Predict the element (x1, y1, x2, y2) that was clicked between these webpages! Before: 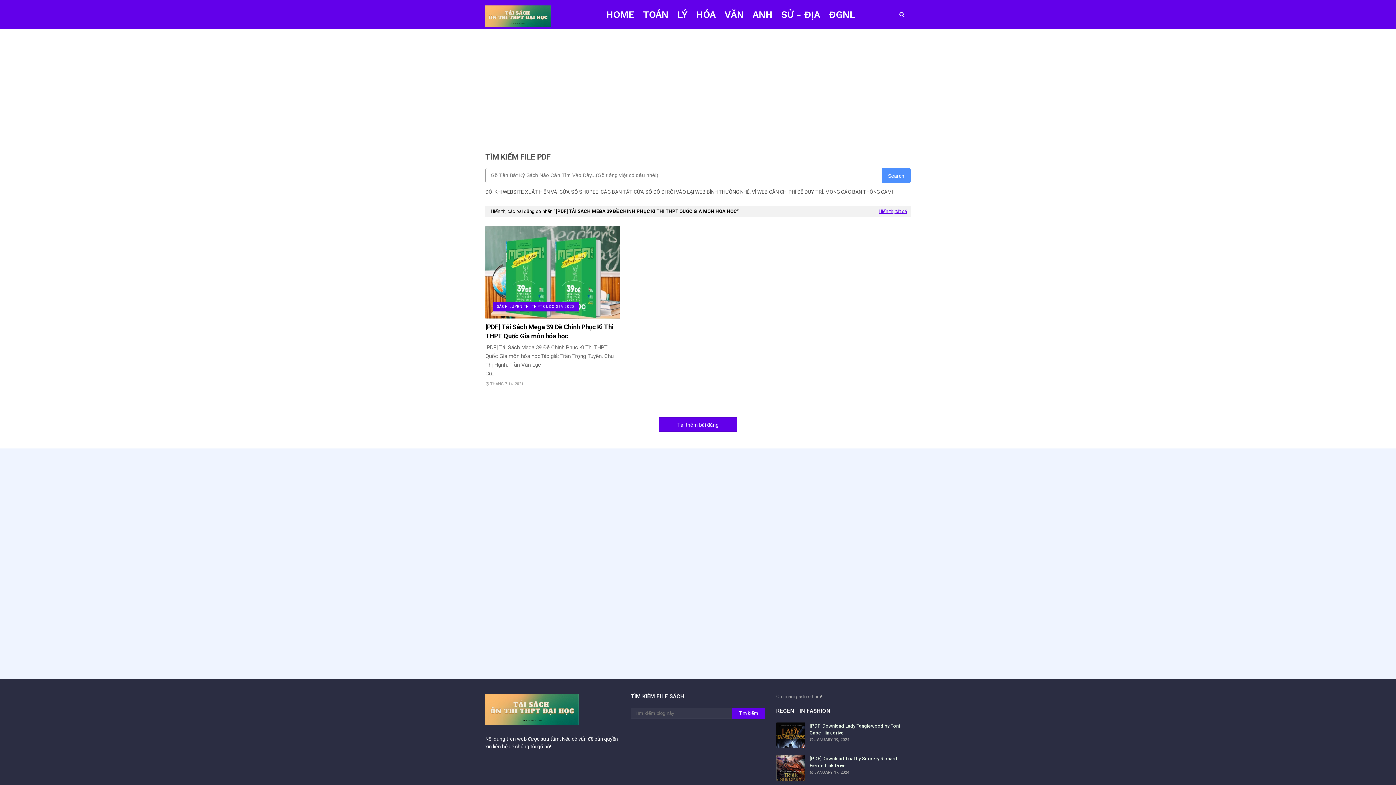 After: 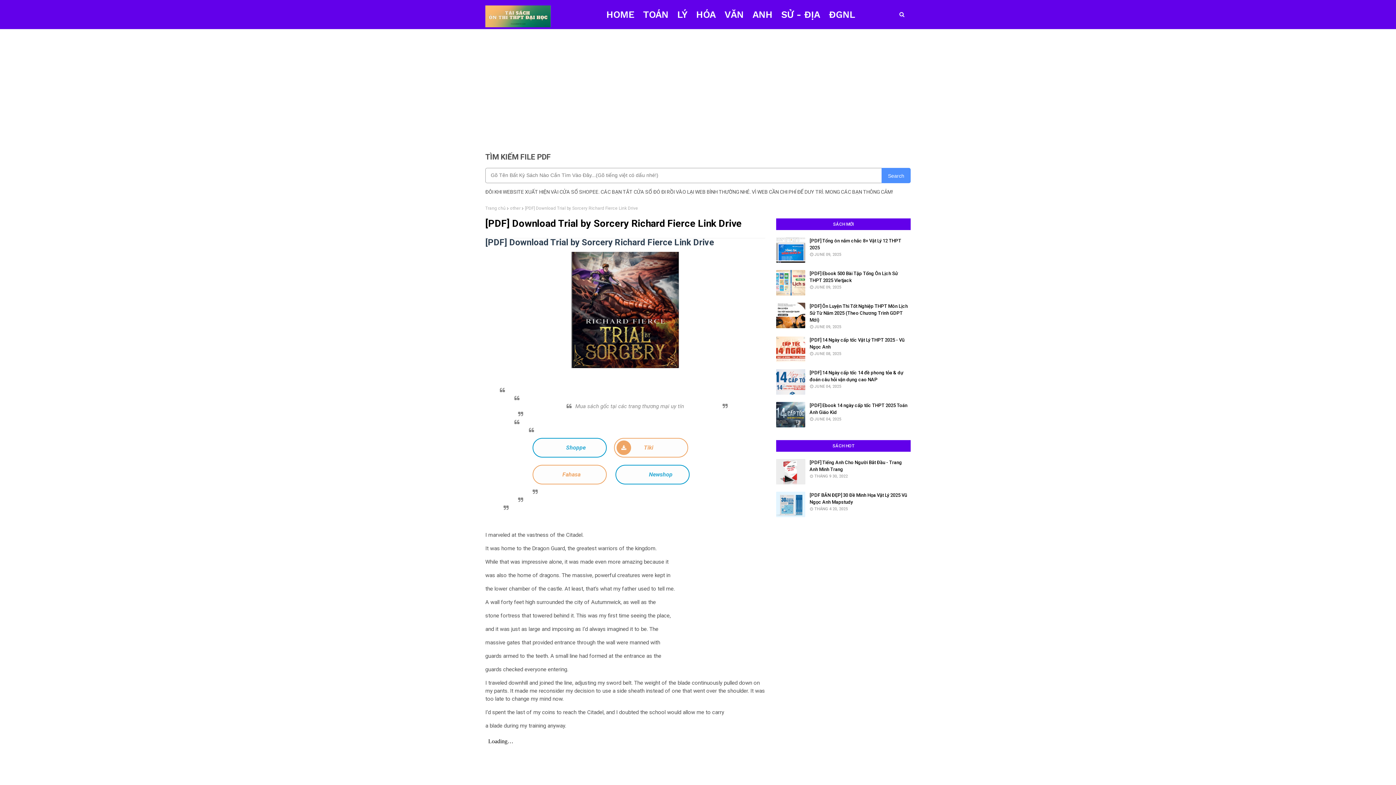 Action: bbox: (776, 755, 805, 781)